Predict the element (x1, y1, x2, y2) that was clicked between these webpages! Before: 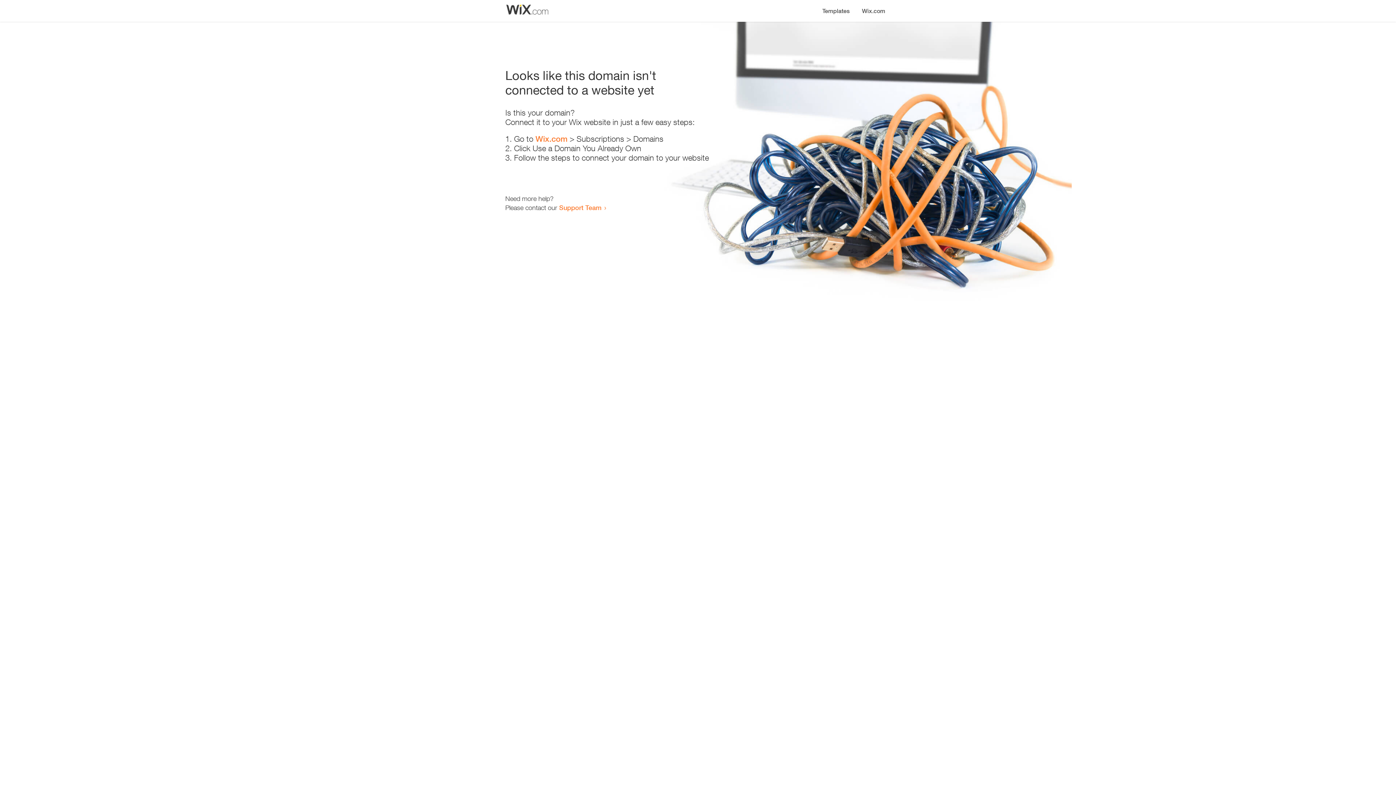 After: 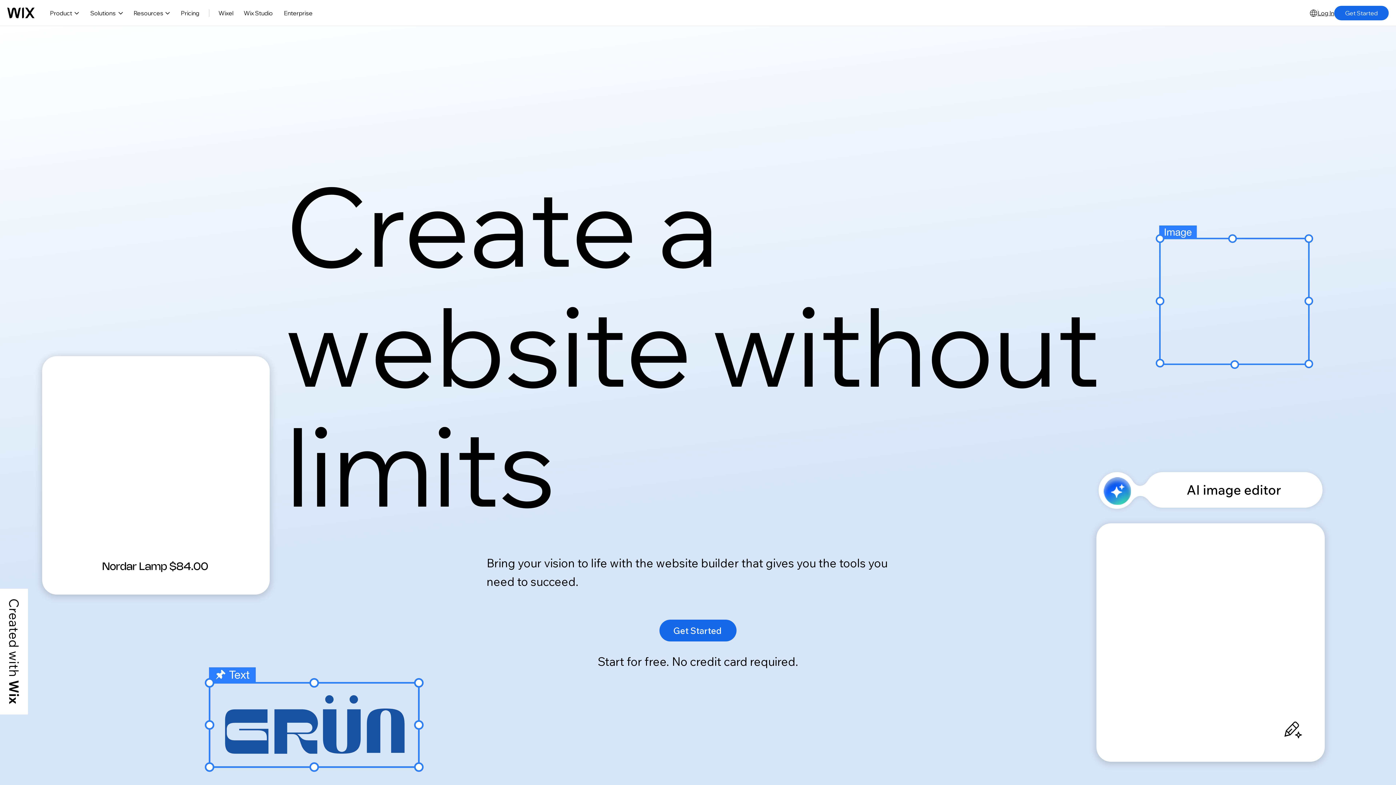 Action: label: Wix.com bbox: (535, 134, 567, 143)